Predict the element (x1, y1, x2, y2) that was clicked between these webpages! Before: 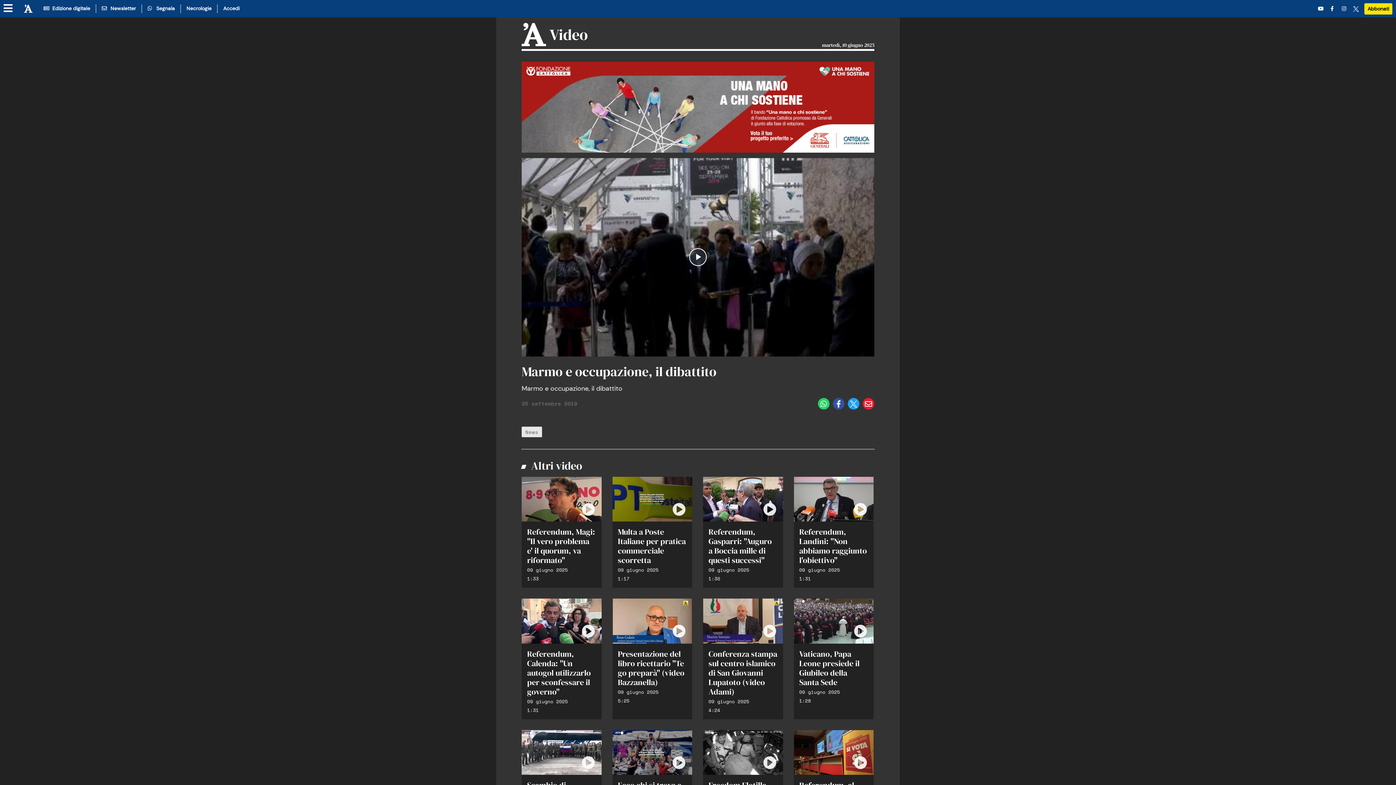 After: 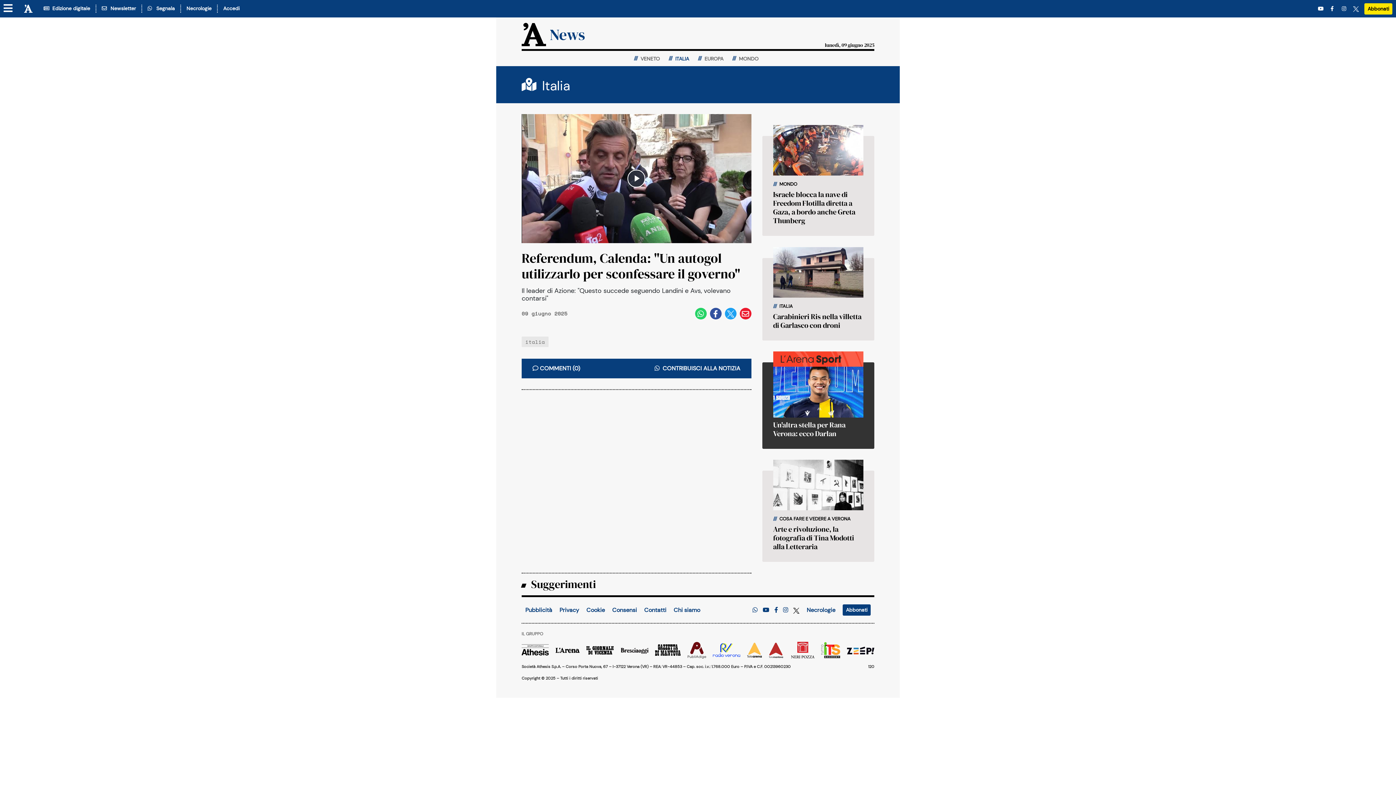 Action: bbox: (521, 598, 601, 643)